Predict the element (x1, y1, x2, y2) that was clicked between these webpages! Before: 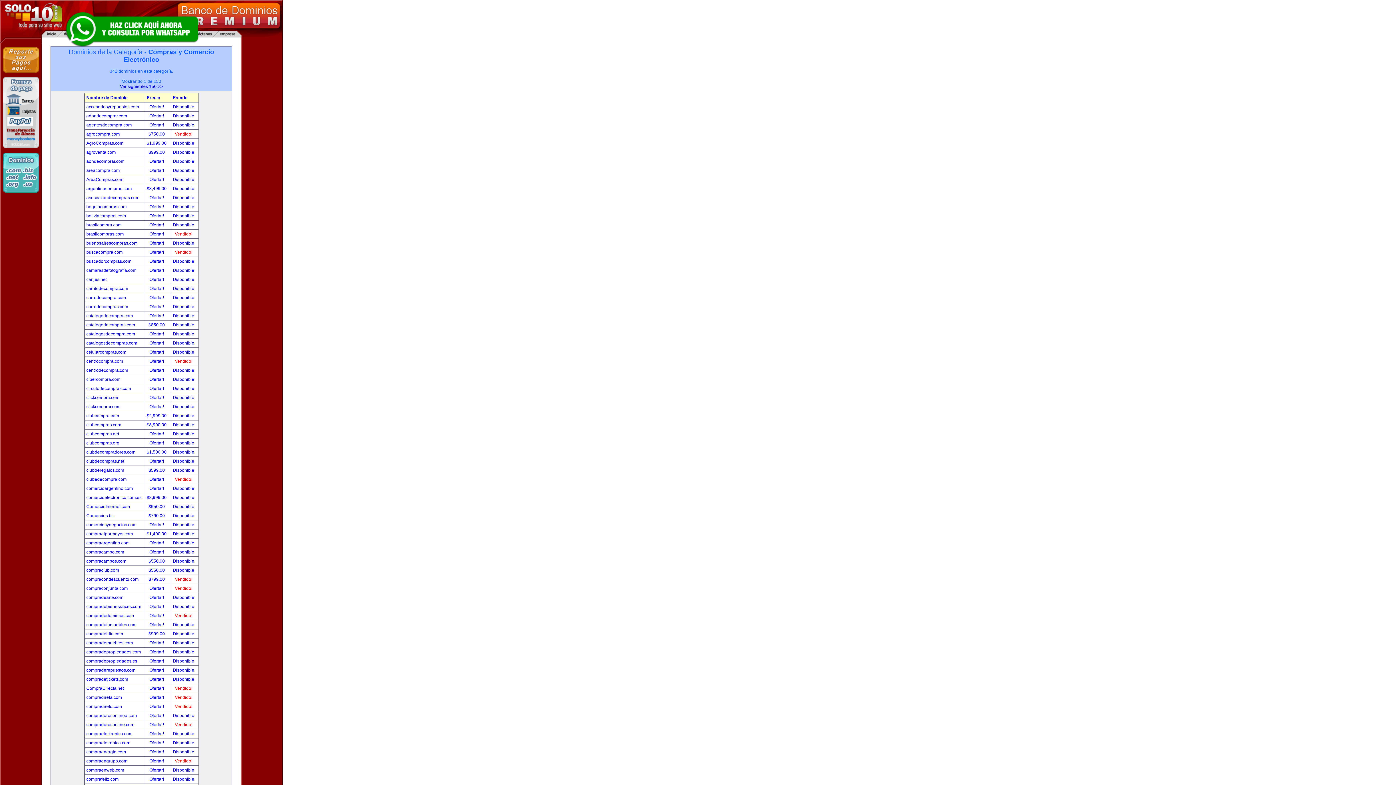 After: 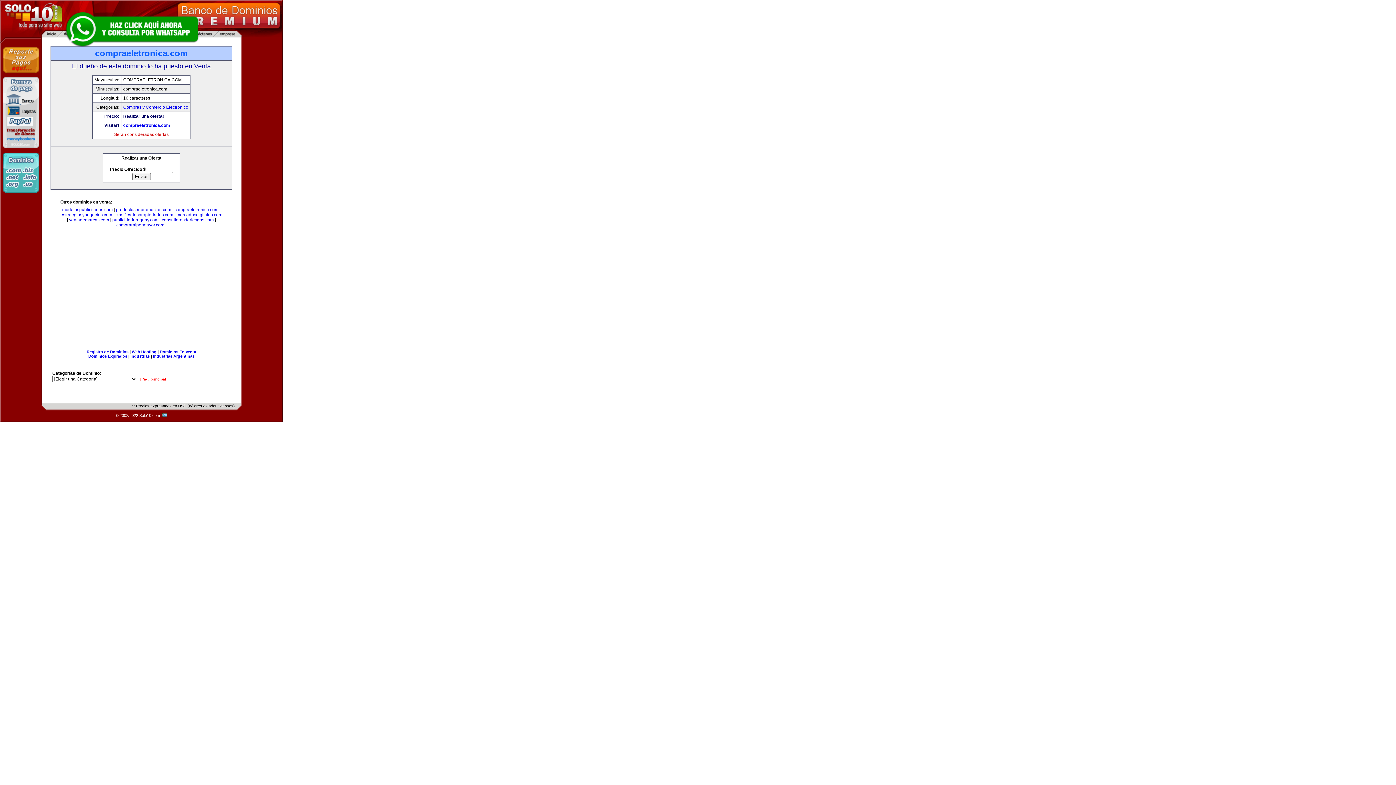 Action: bbox: (172, 740, 194, 745) label: Disponible